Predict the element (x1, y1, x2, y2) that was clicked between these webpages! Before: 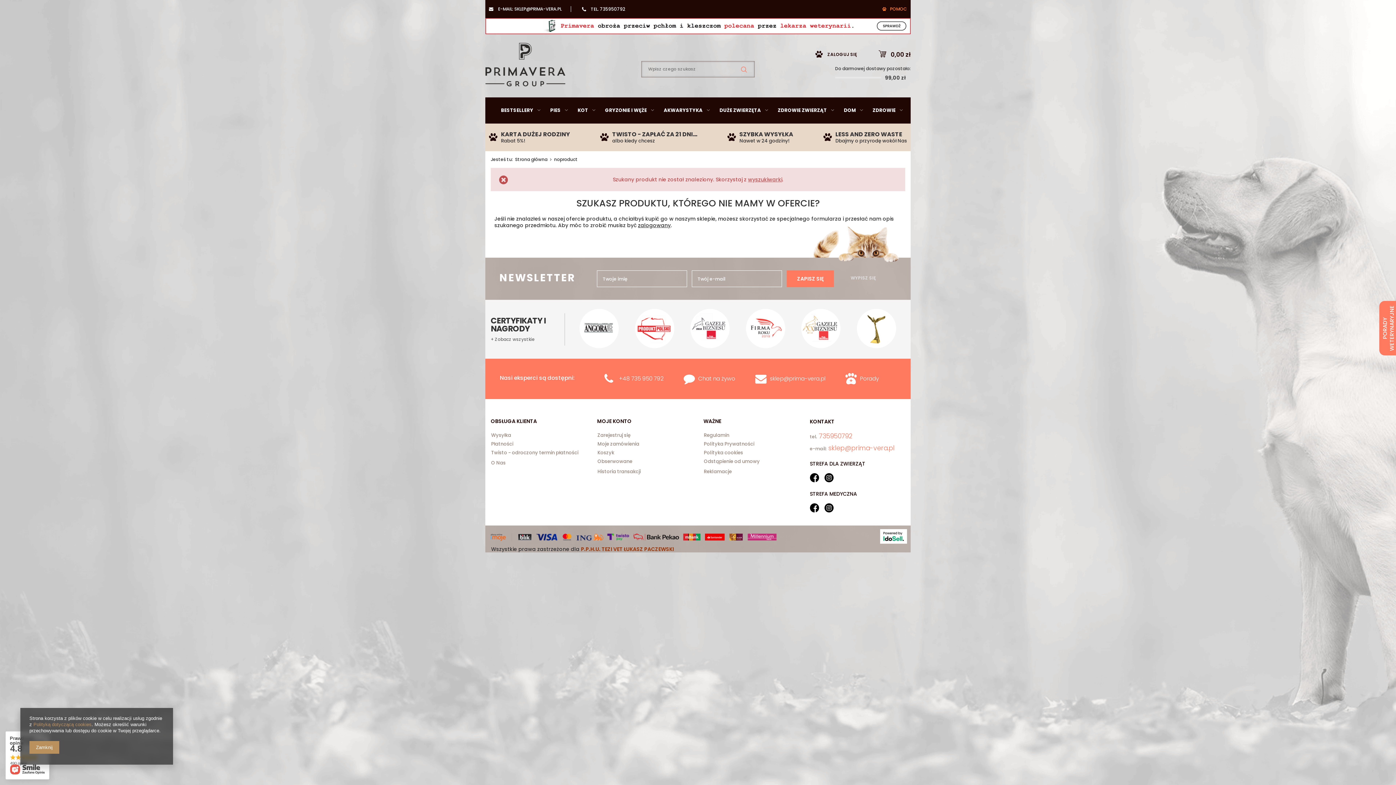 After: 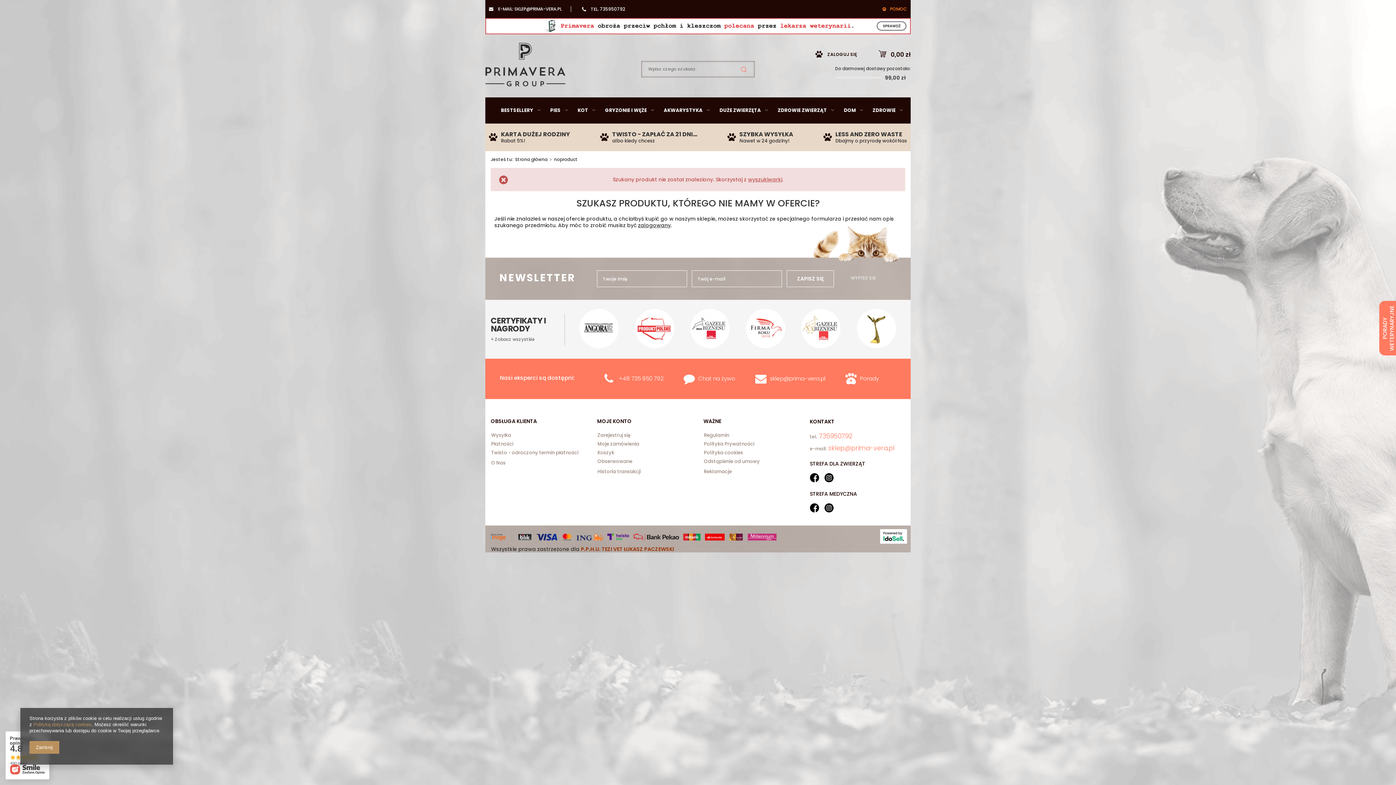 Action: label: ZAPISZ SIĘ bbox: (786, 270, 834, 287)